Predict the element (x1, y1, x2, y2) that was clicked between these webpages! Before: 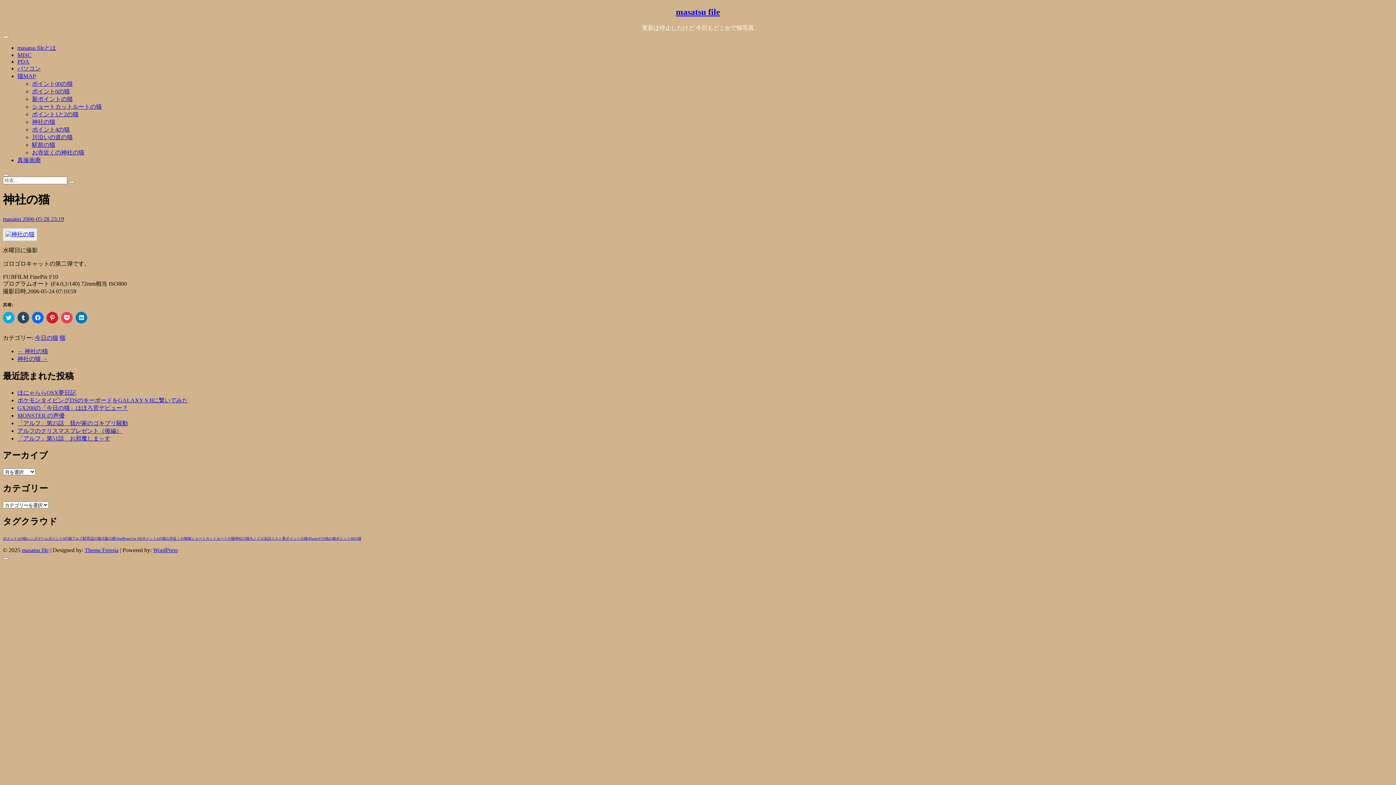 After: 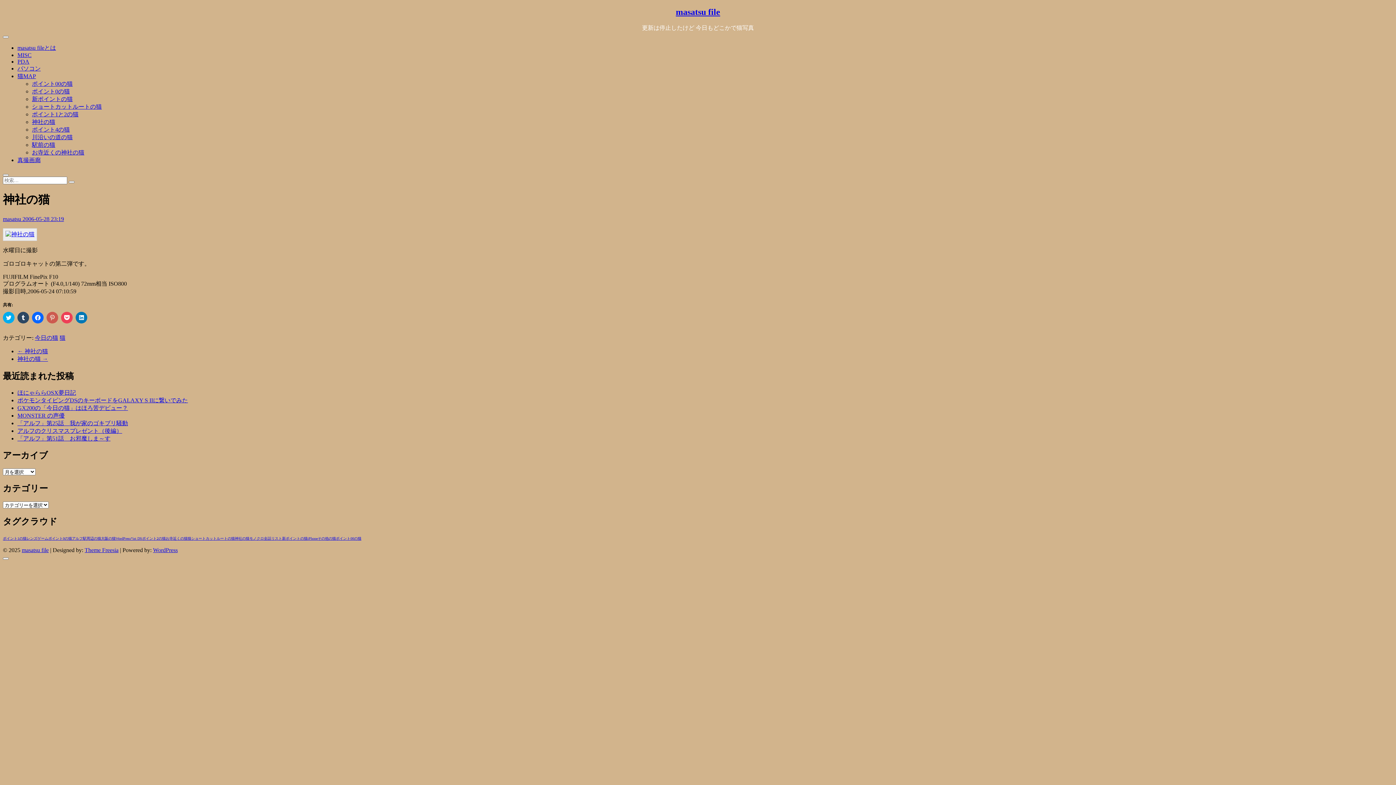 Action: bbox: (46, 311, 58, 323) label: クリックして Pinterest で共有 (新しいウィンドウで開きます)